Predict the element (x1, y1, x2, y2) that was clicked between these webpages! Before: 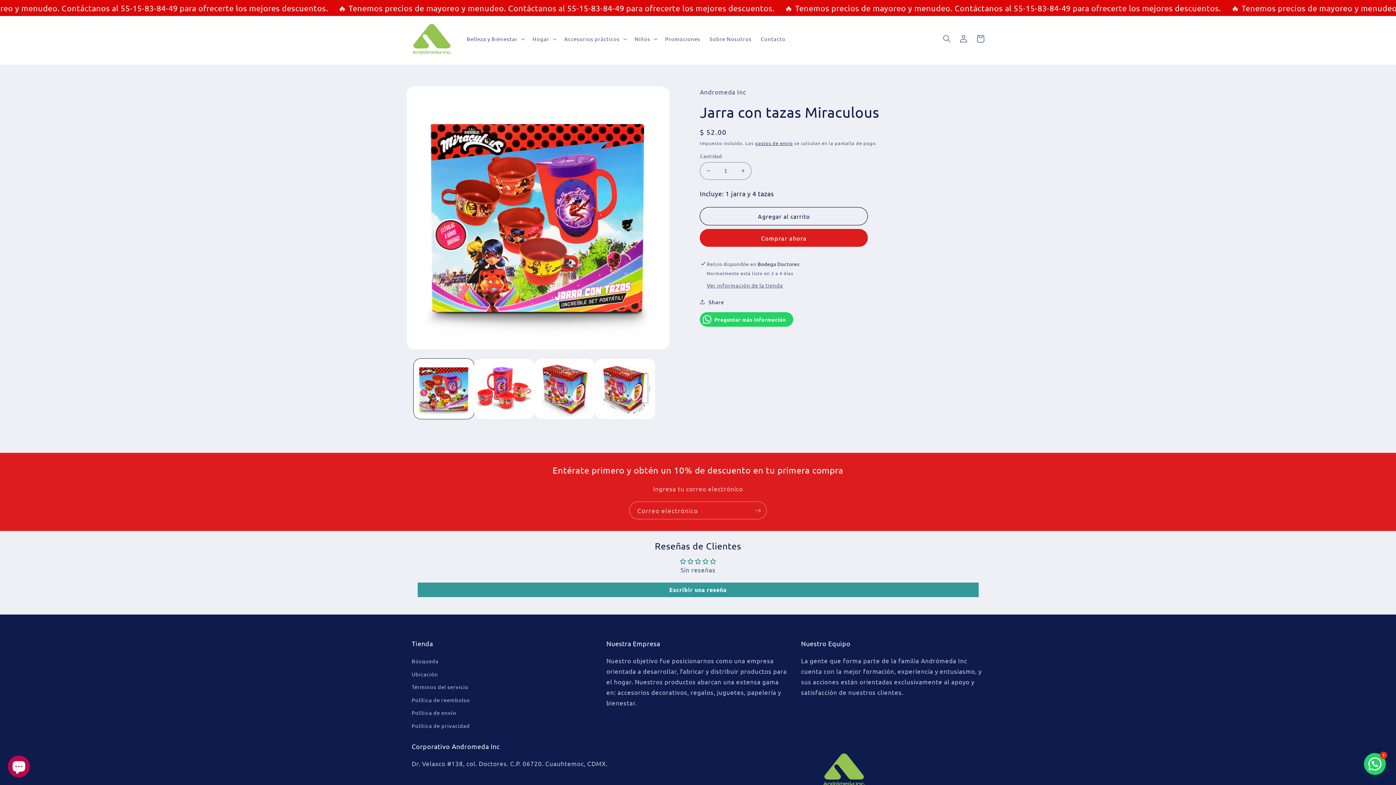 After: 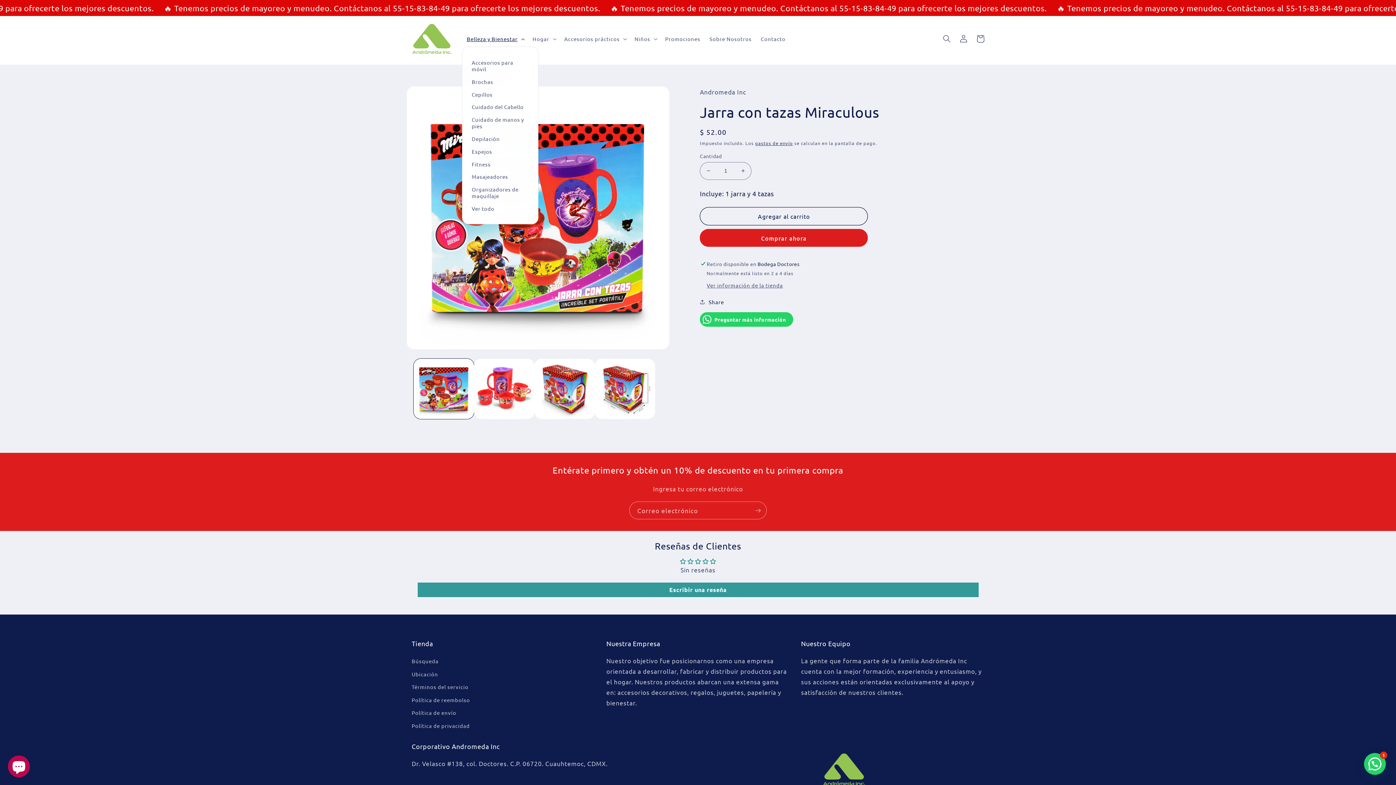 Action: bbox: (462, 31, 528, 46) label: Belleza y Bienestar